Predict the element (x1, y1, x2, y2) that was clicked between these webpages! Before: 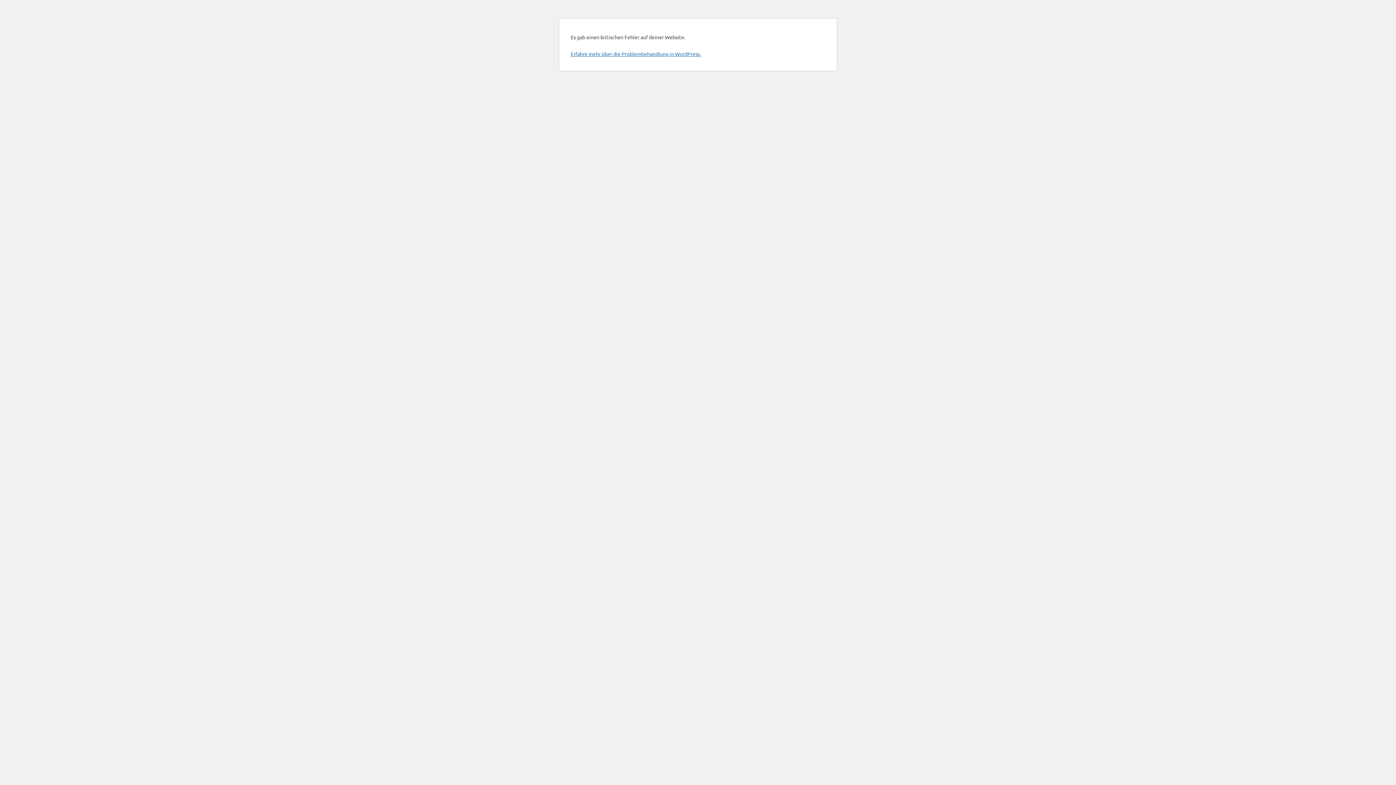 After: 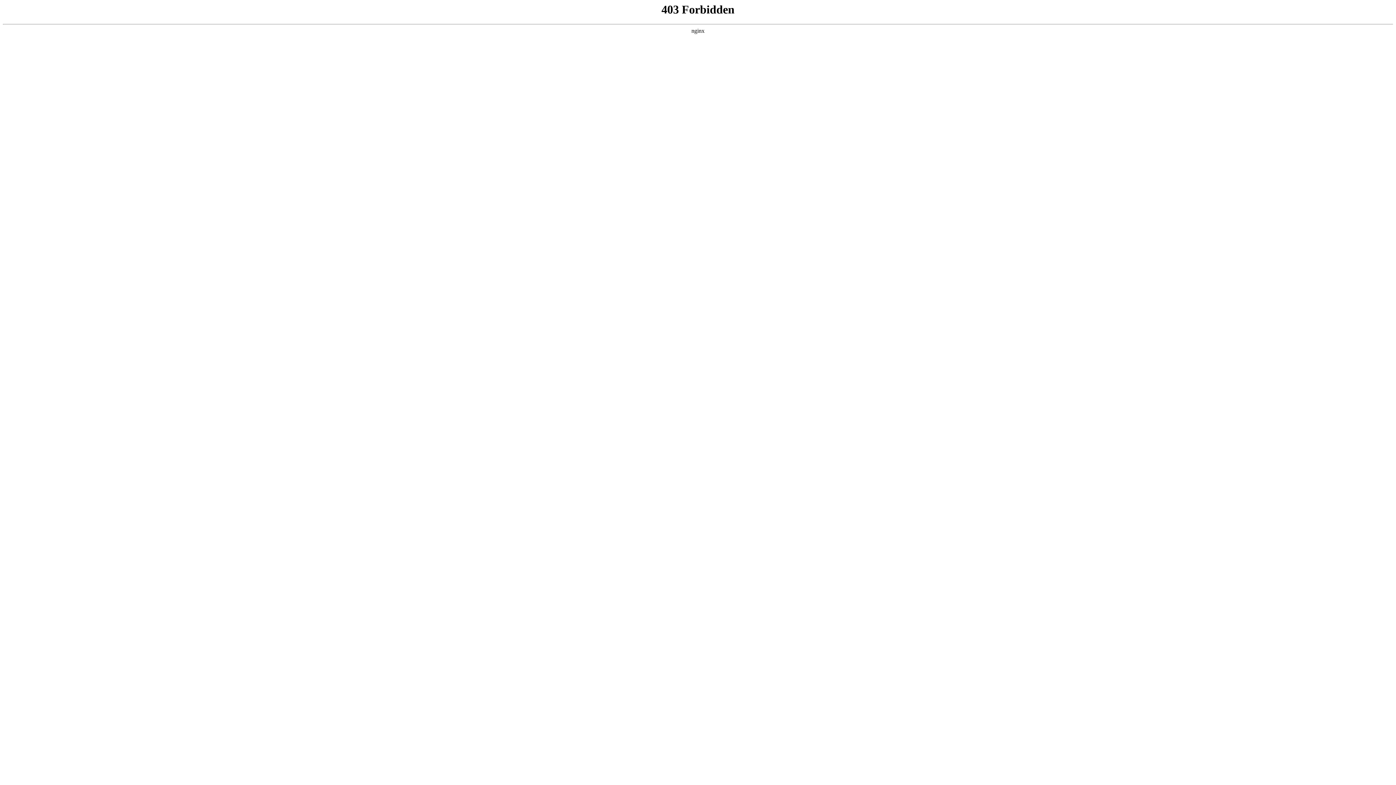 Action: label: Erfahre mehr über die Problembehandlung in WordPress. bbox: (570, 50, 701, 57)